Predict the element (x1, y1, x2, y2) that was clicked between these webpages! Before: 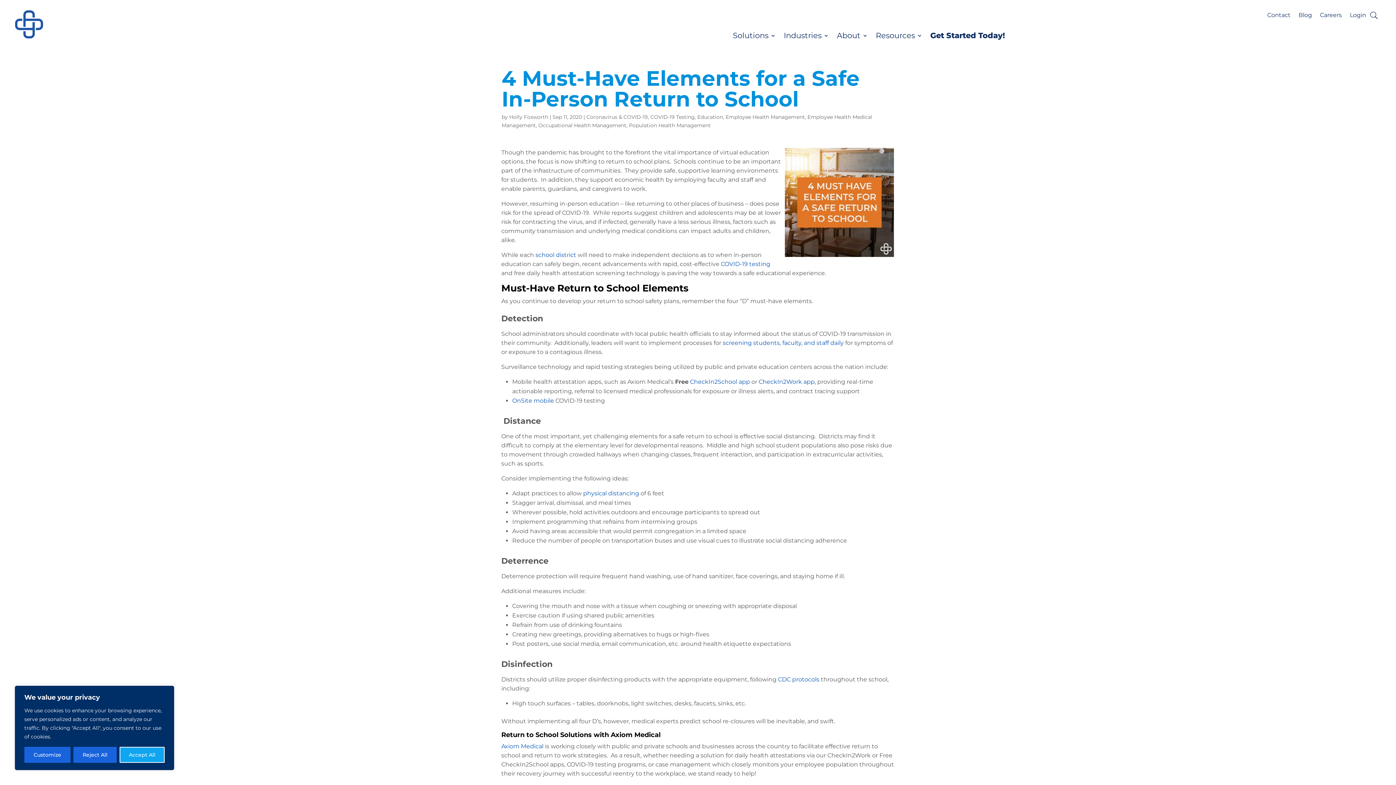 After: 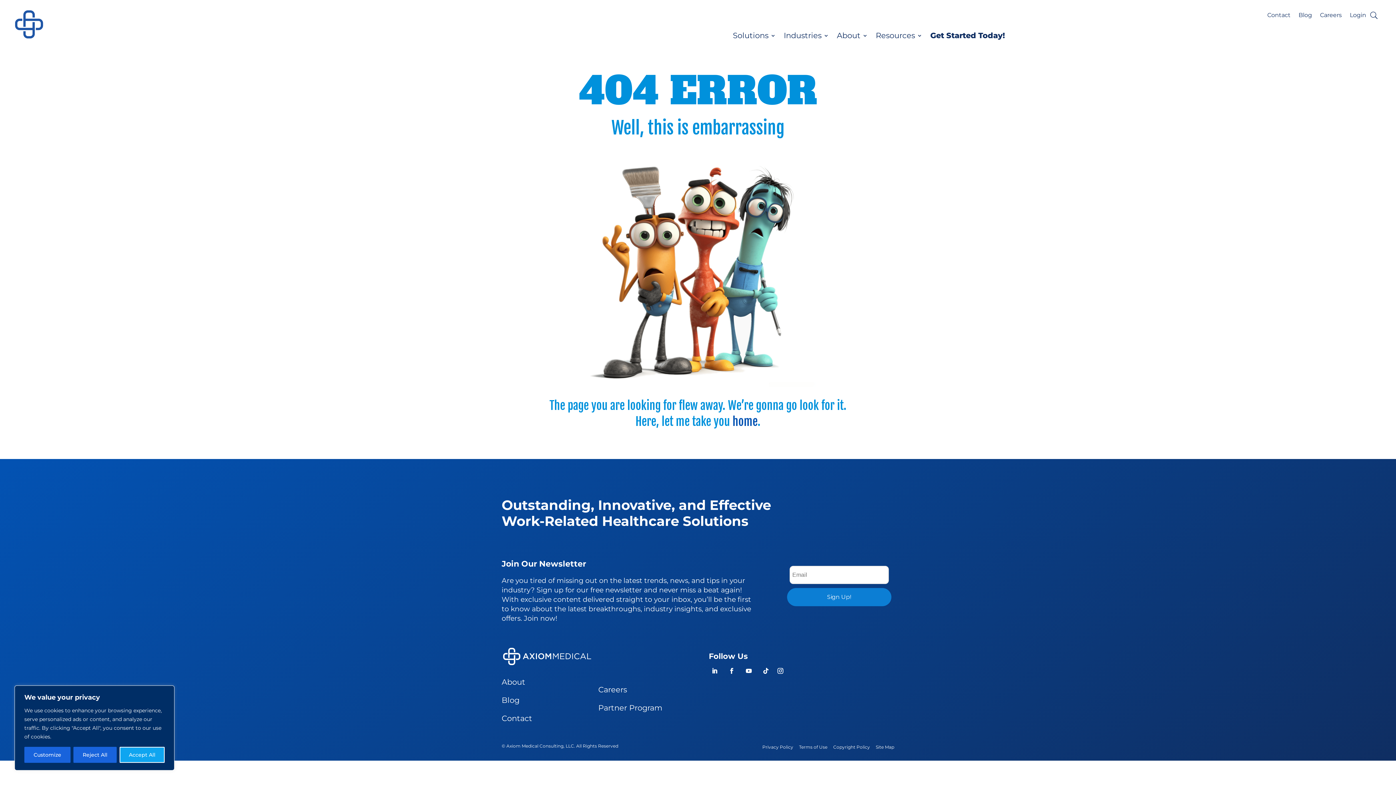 Action: bbox: (758, 378, 814, 385) label: CheckIn2Work app